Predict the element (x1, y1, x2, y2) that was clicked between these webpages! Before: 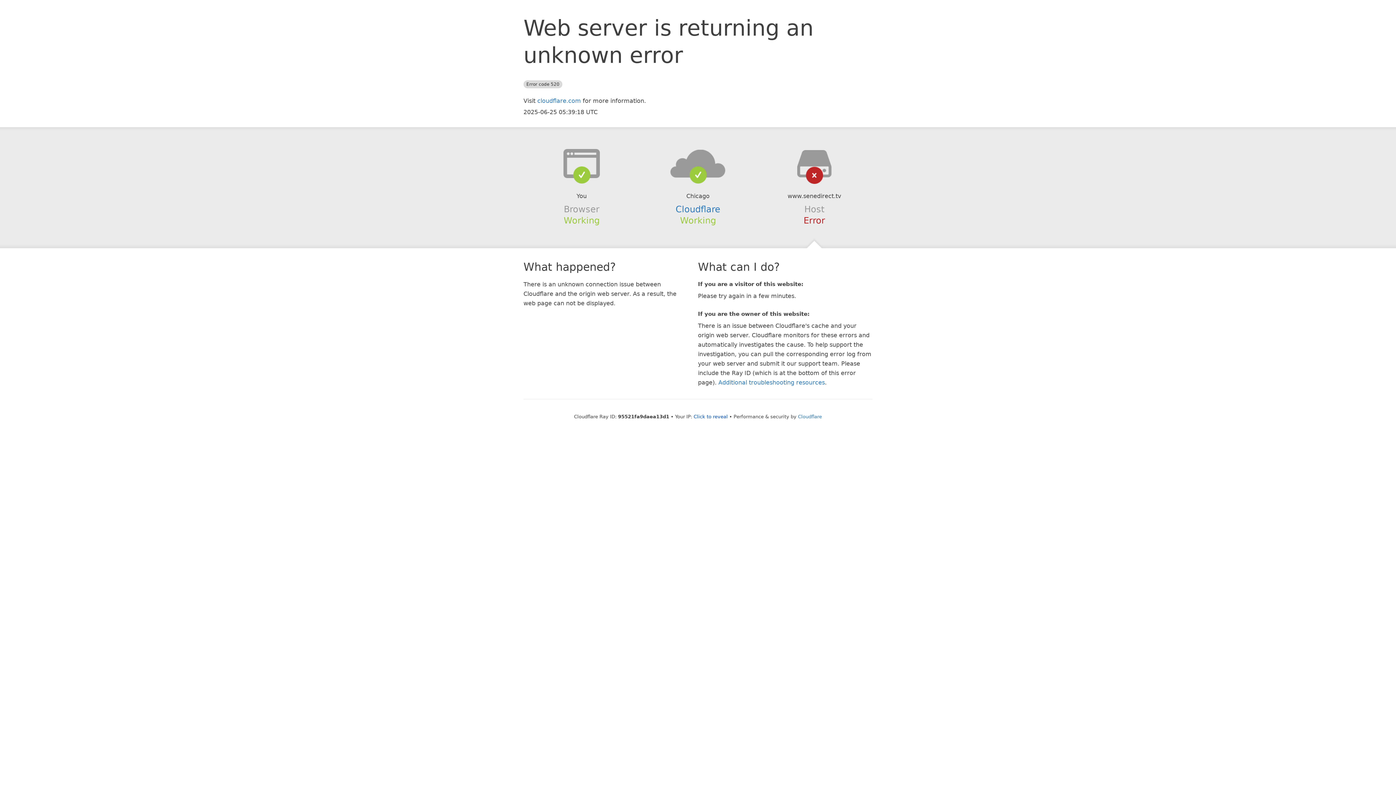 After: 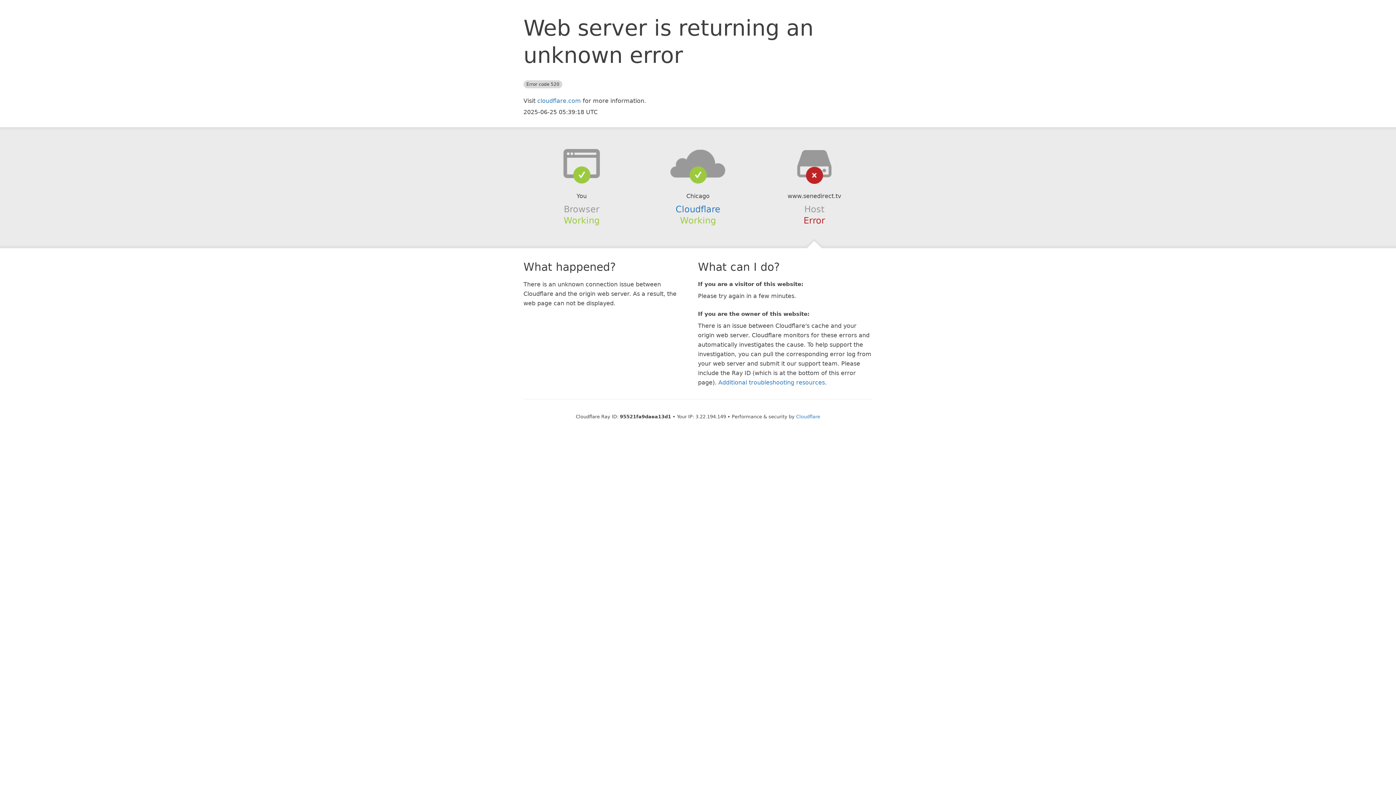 Action: bbox: (693, 414, 728, 419) label: Click to reveal